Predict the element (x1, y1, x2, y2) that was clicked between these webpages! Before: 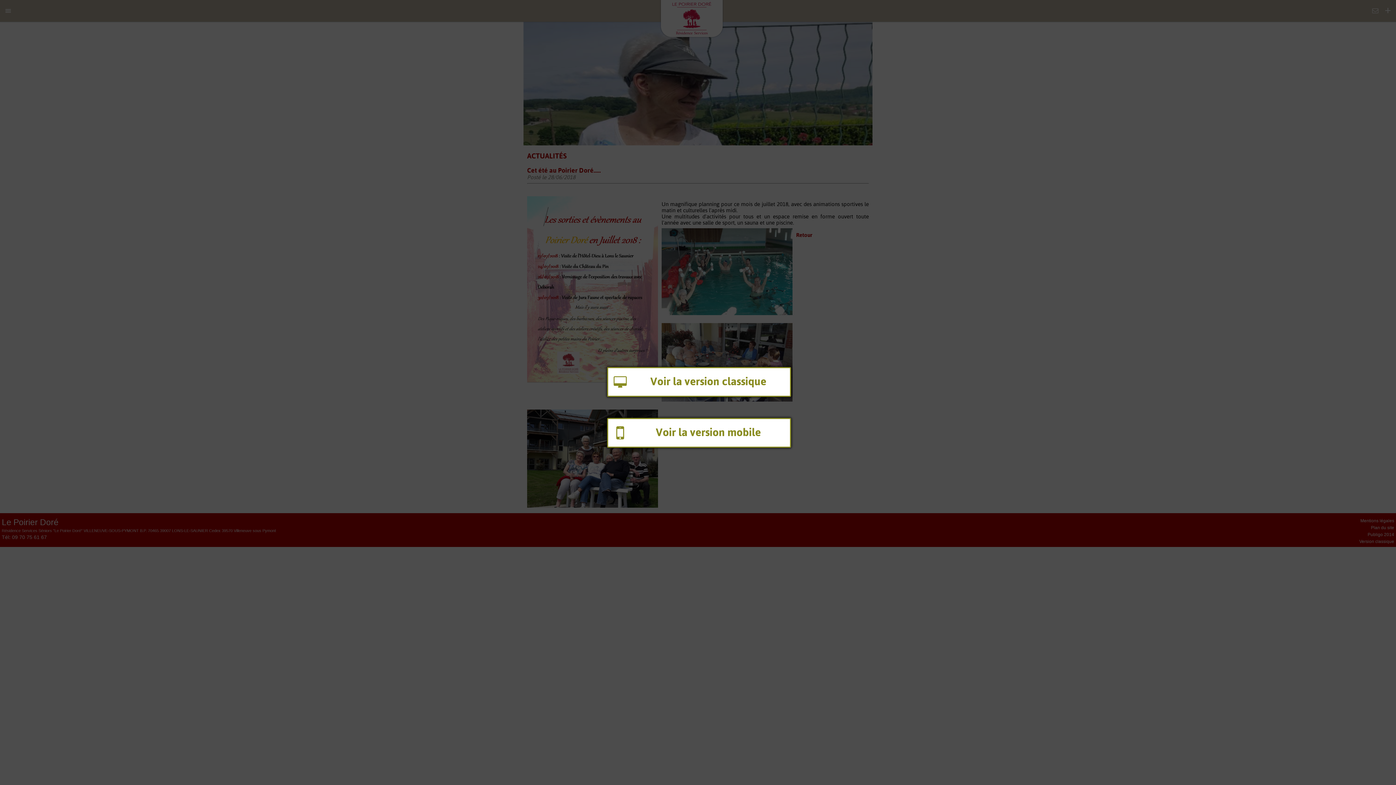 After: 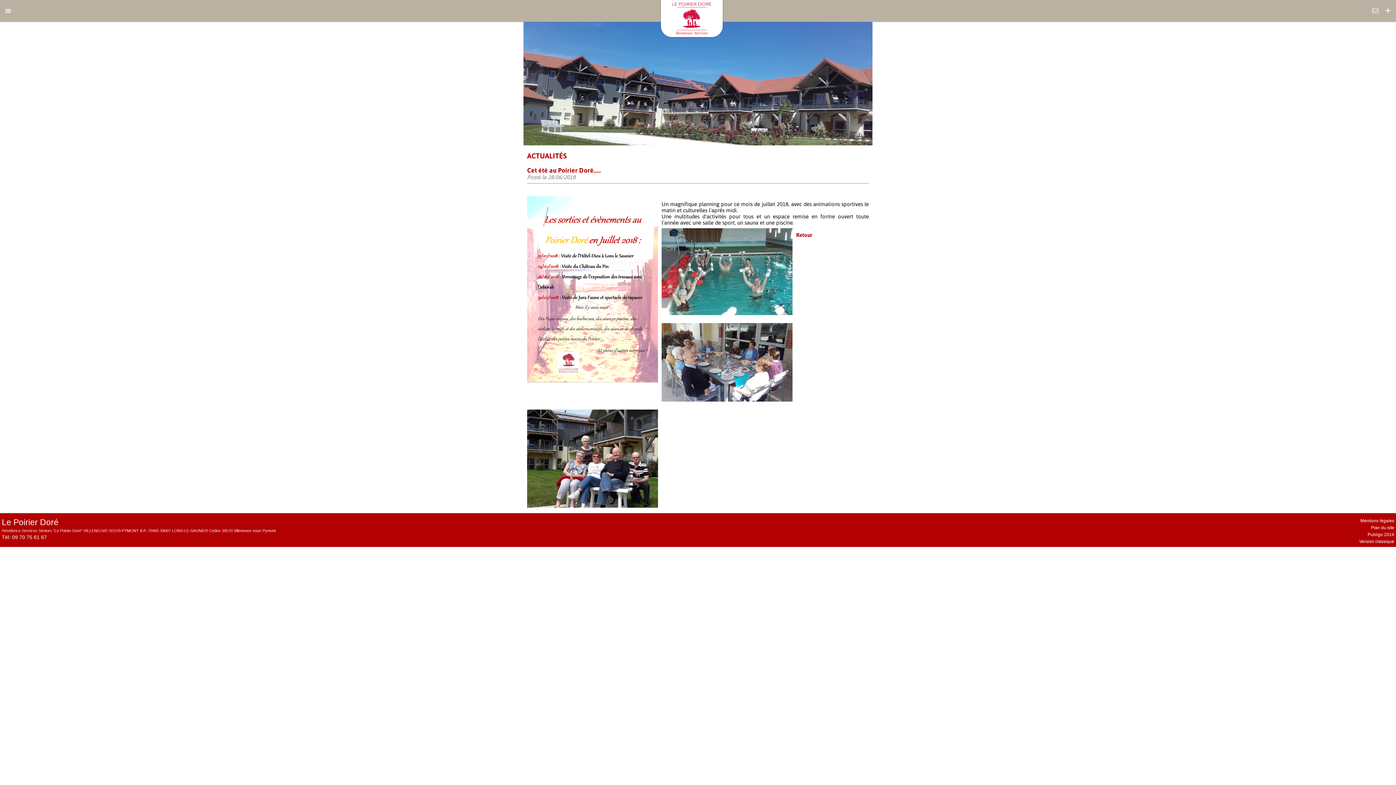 Action: bbox: (607, 418, 791, 448) label: Voir la version mobile